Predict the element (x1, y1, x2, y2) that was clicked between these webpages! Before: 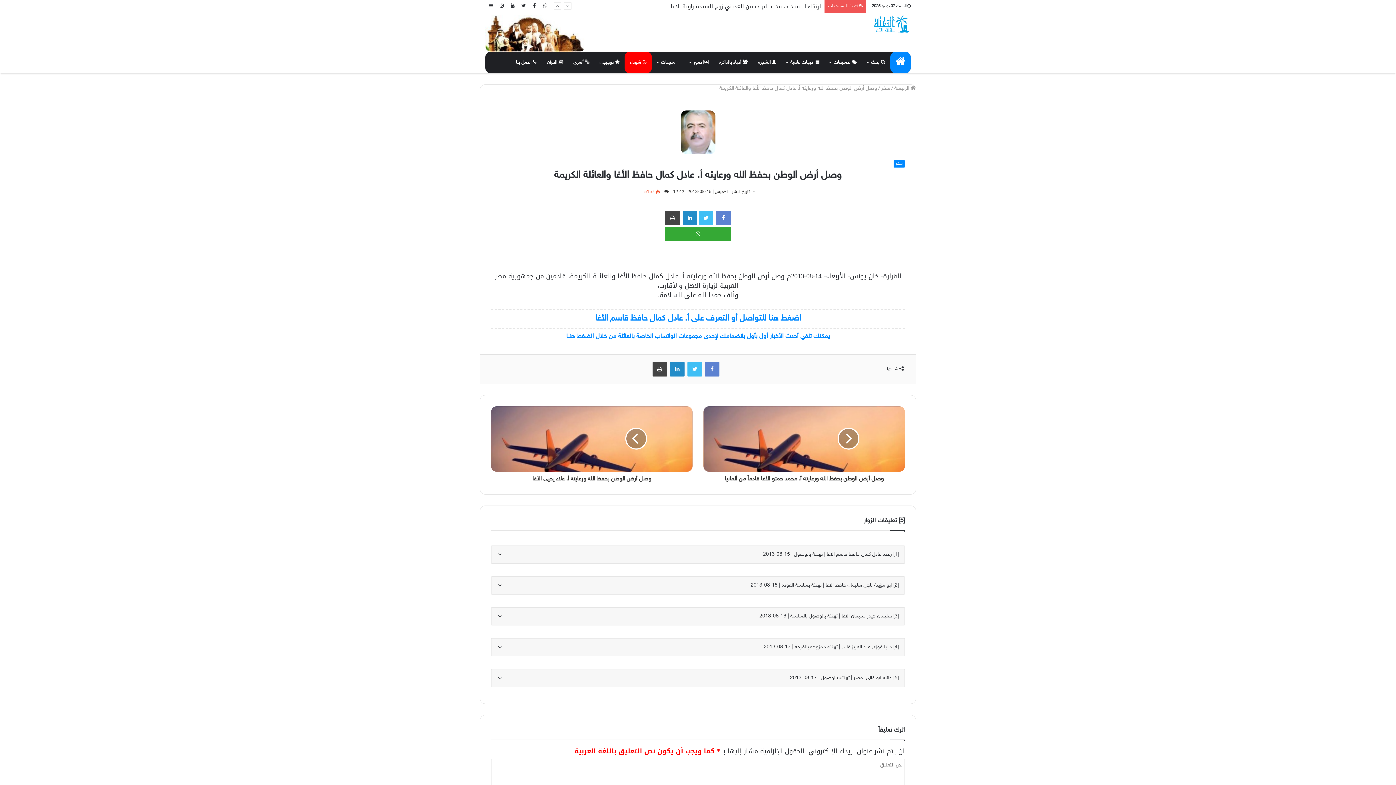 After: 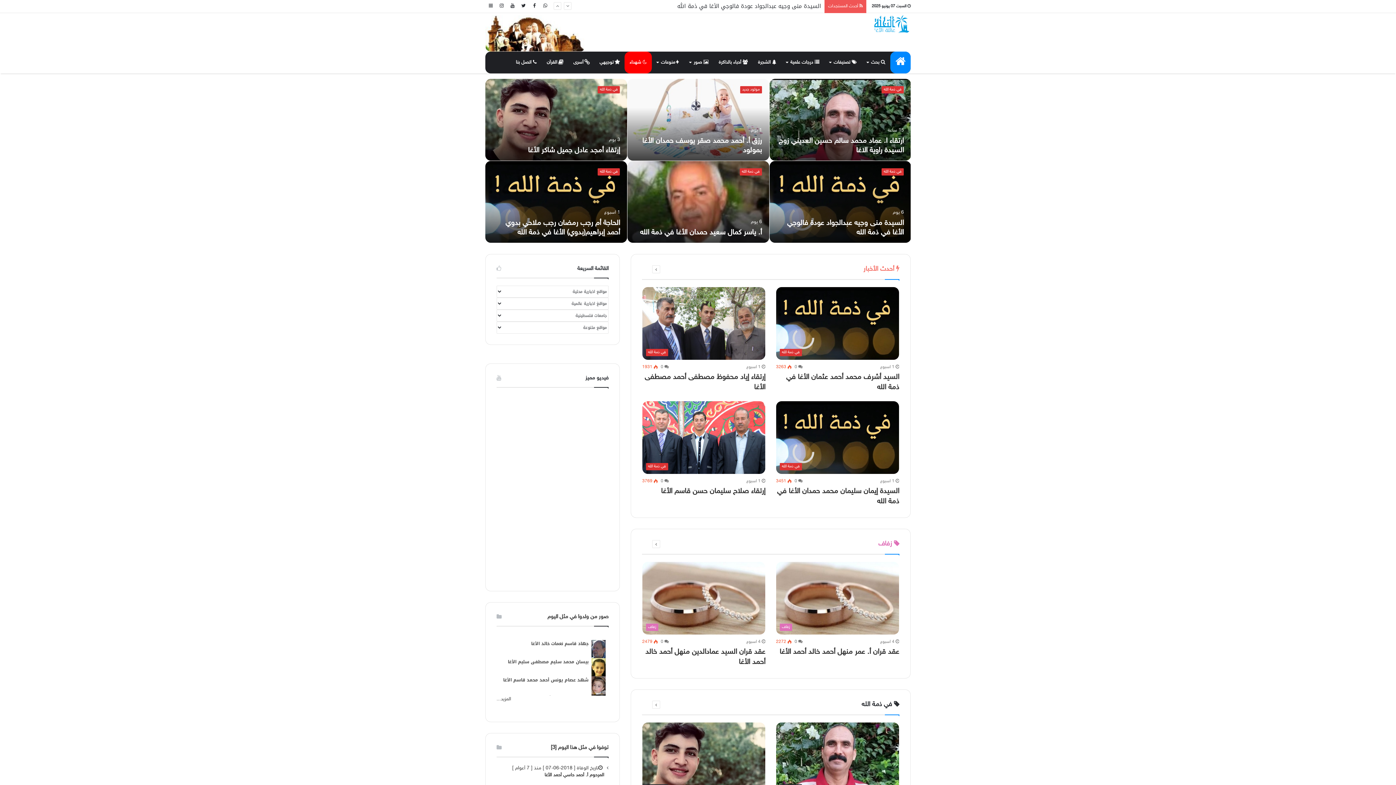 Action: bbox: (894, 85, 916, 91) label:  الرئيسة